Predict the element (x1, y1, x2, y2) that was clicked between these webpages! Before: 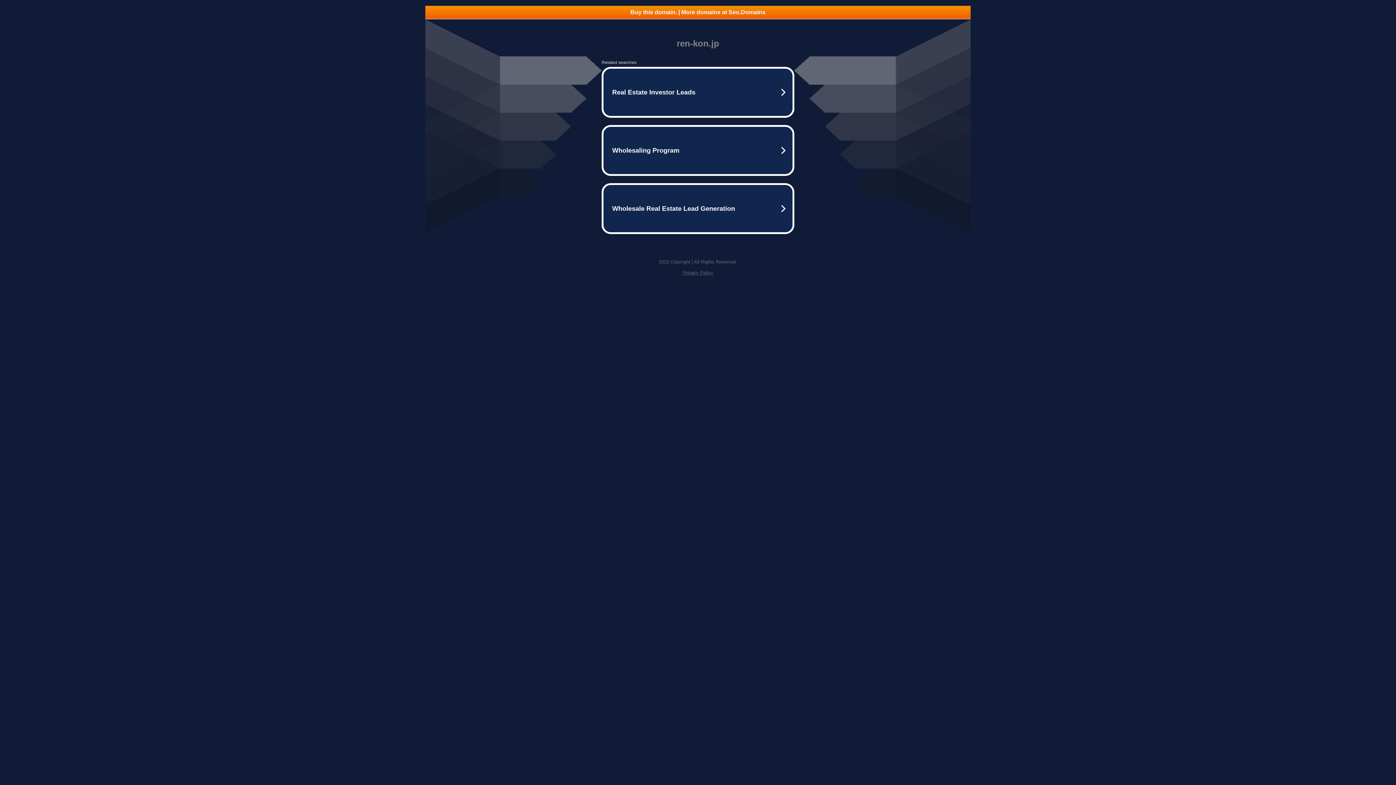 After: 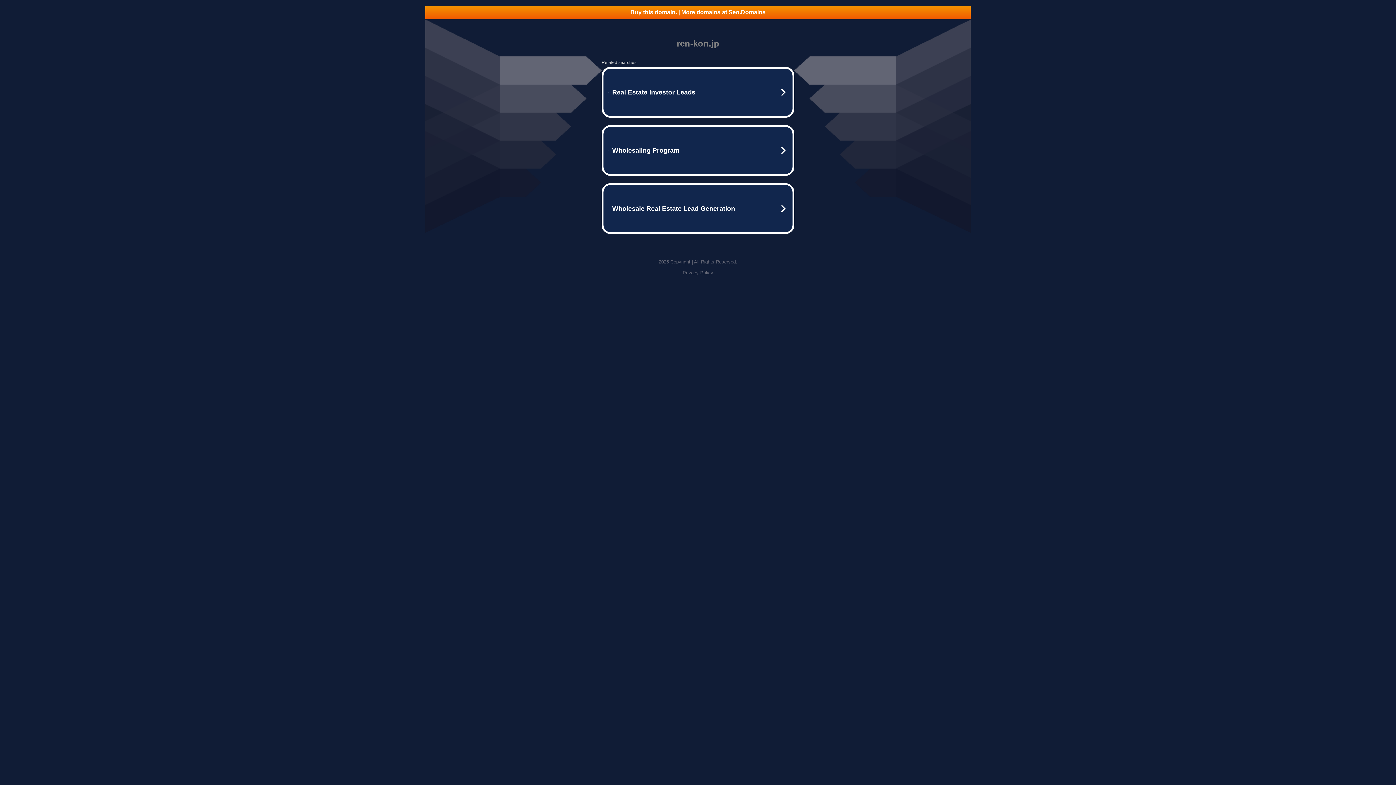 Action: bbox: (682, 270, 713, 275) label: Privacy Policy